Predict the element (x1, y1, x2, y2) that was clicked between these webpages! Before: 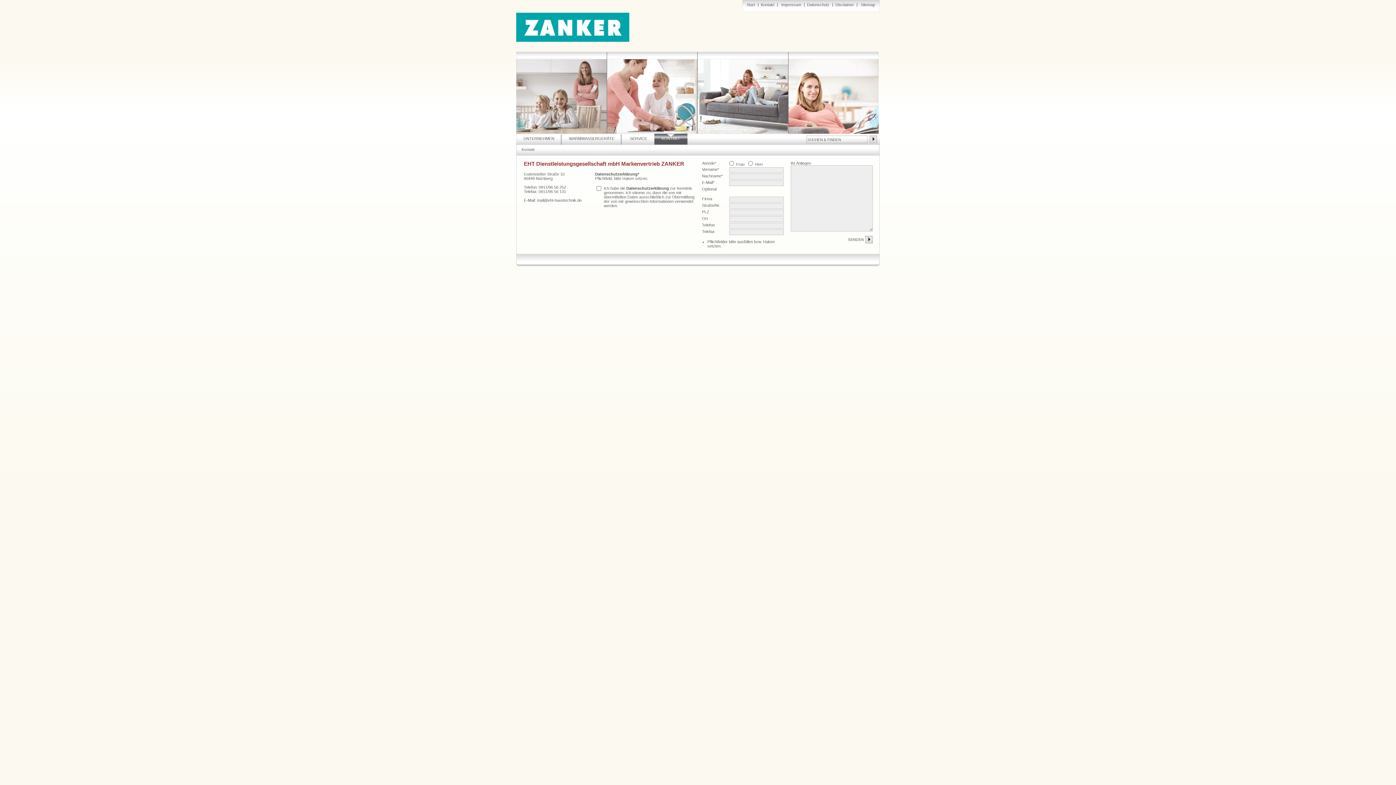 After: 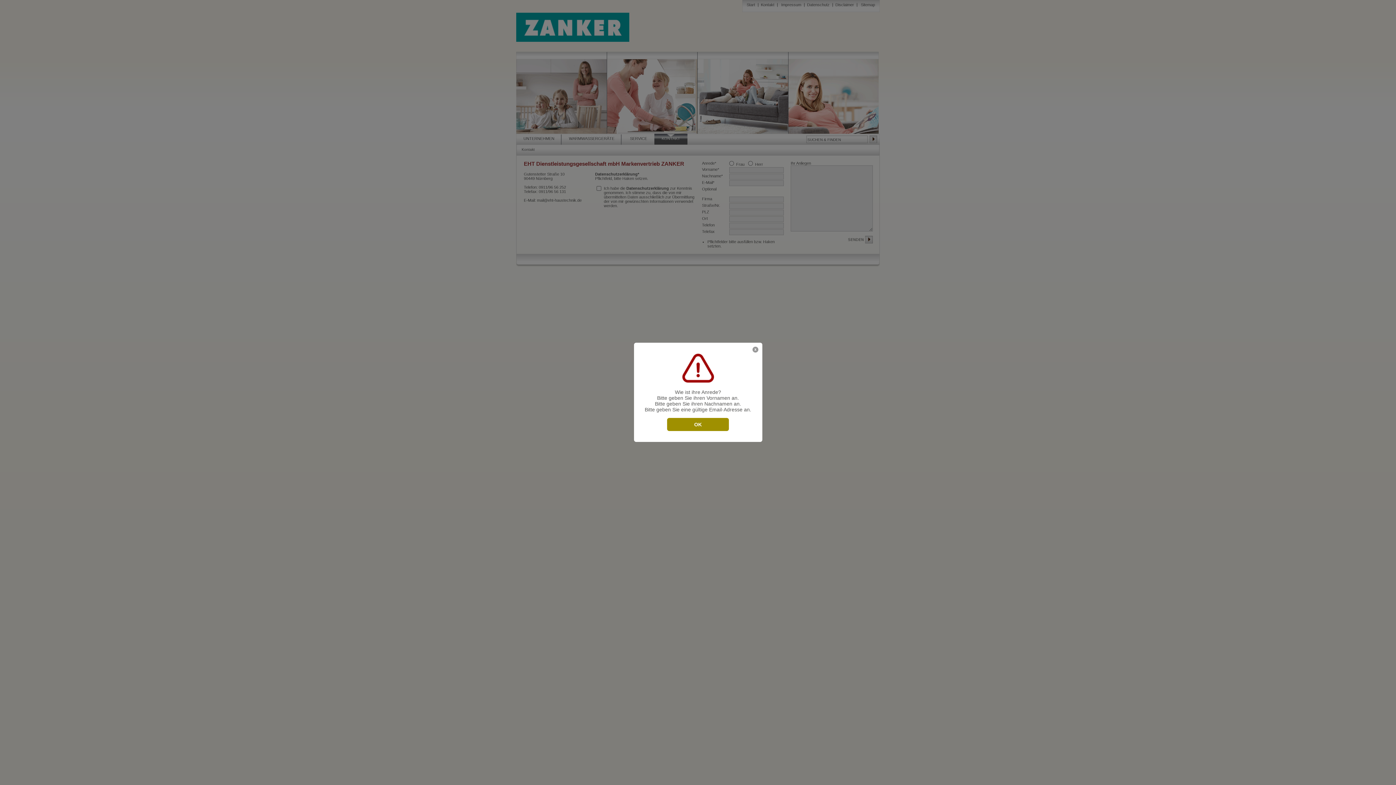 Action: bbox: (847, 240, 873, 244)